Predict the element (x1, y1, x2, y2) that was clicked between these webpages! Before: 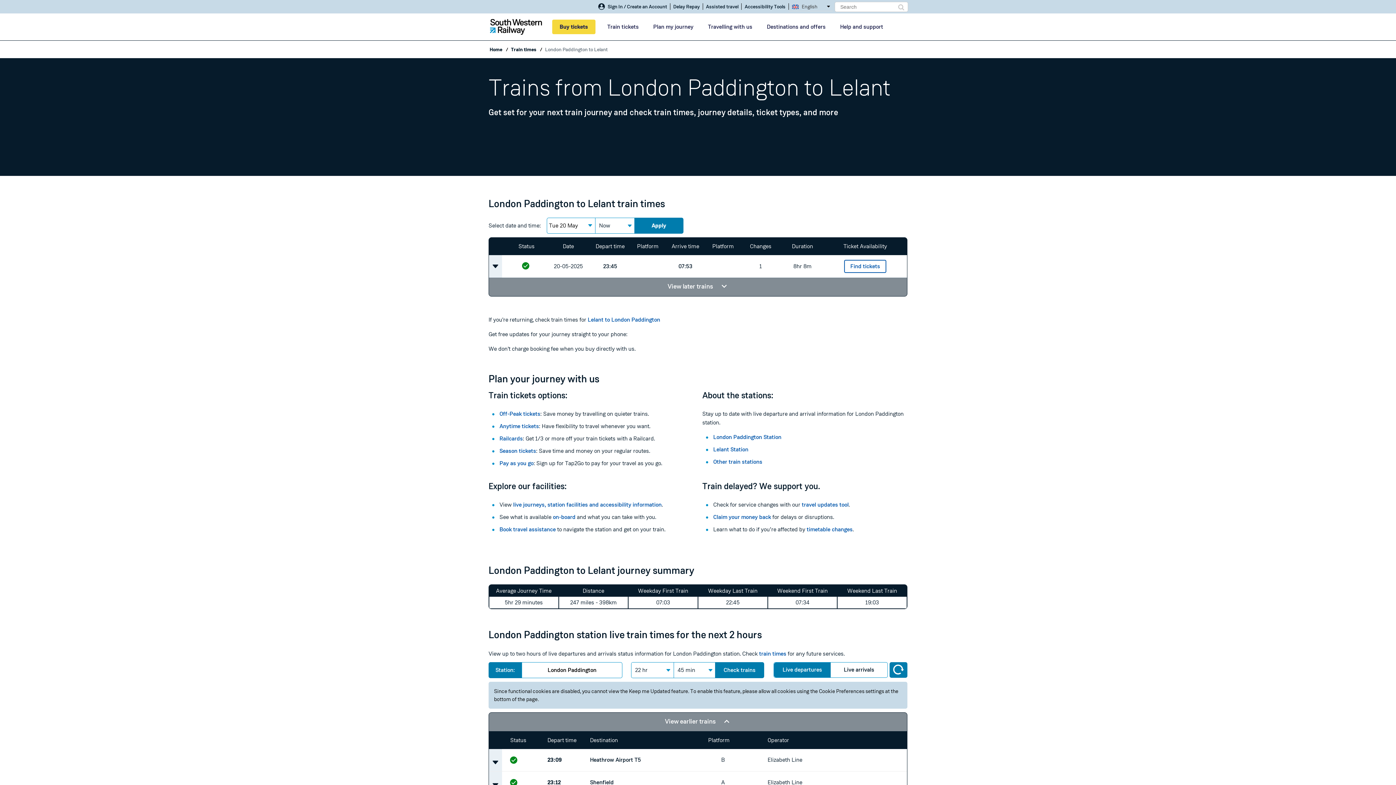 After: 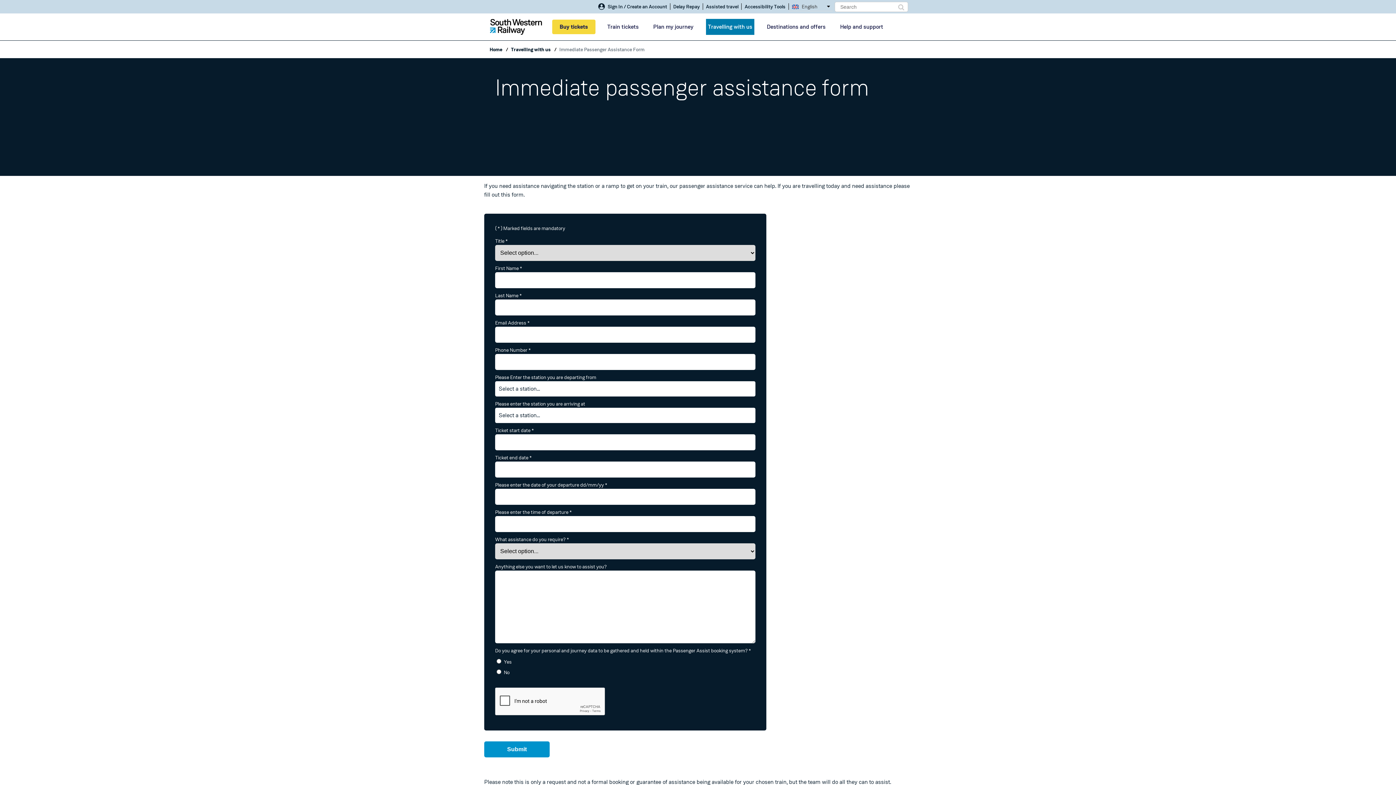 Action: bbox: (499, 525, 555, 533) label: Book travel assistance